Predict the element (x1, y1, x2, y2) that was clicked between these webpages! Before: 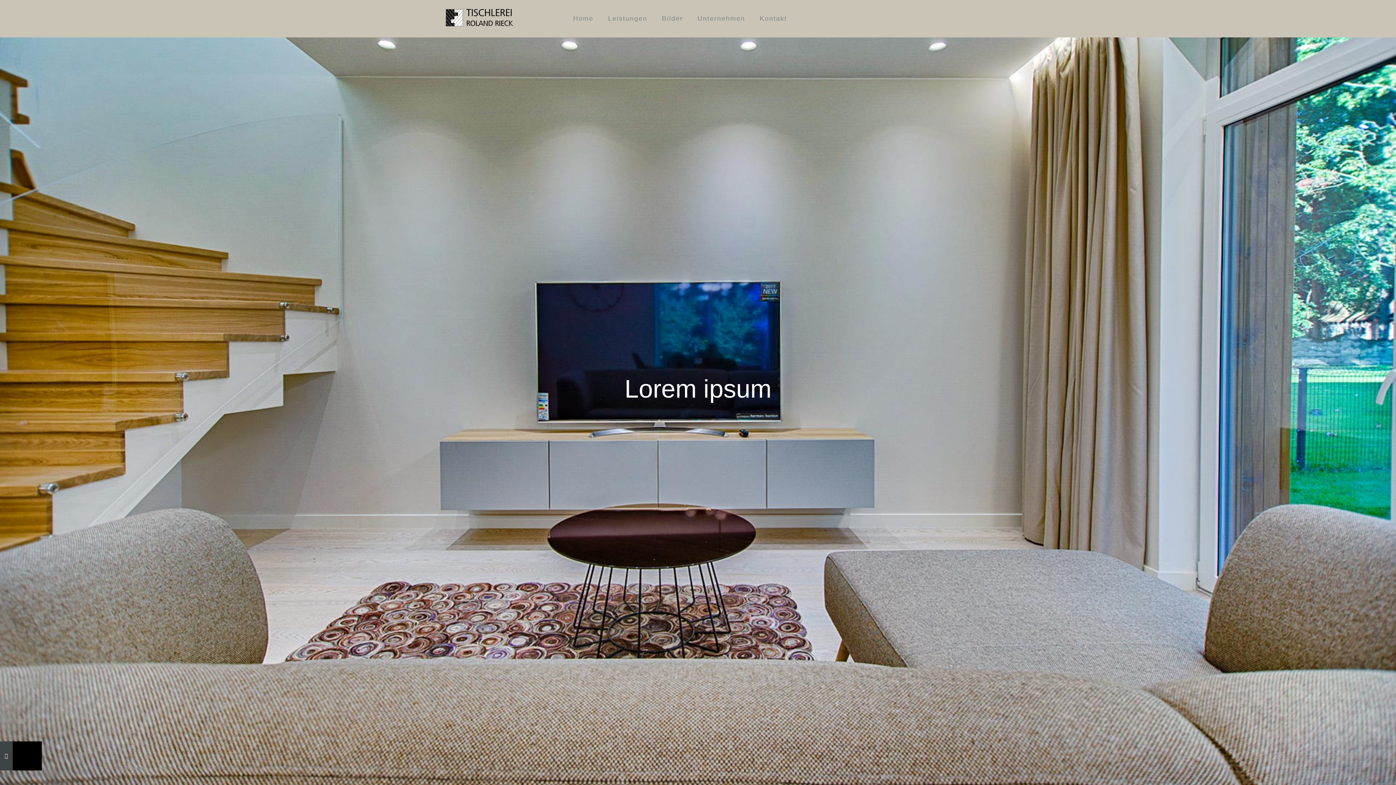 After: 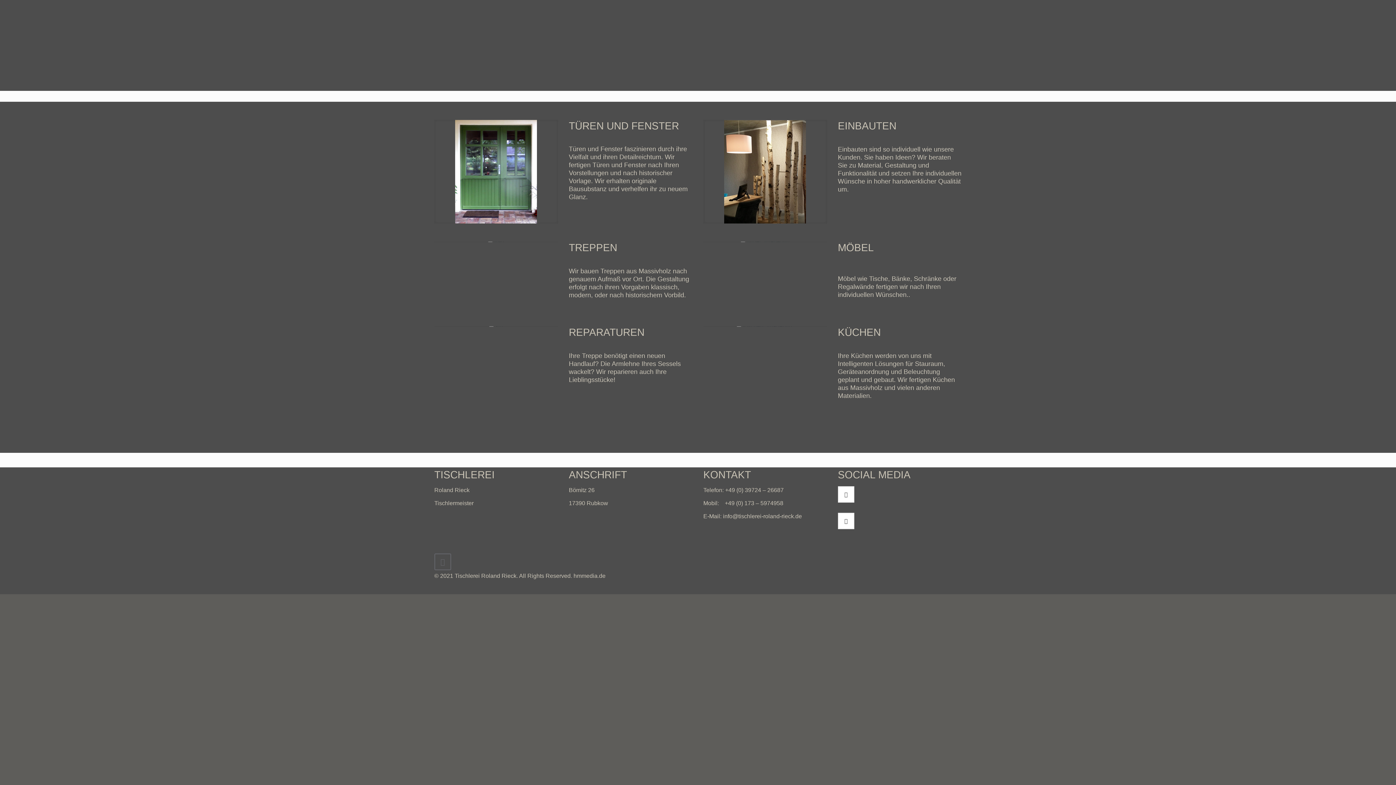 Action: bbox: (601, 0, 654, 37) label: Leistungen